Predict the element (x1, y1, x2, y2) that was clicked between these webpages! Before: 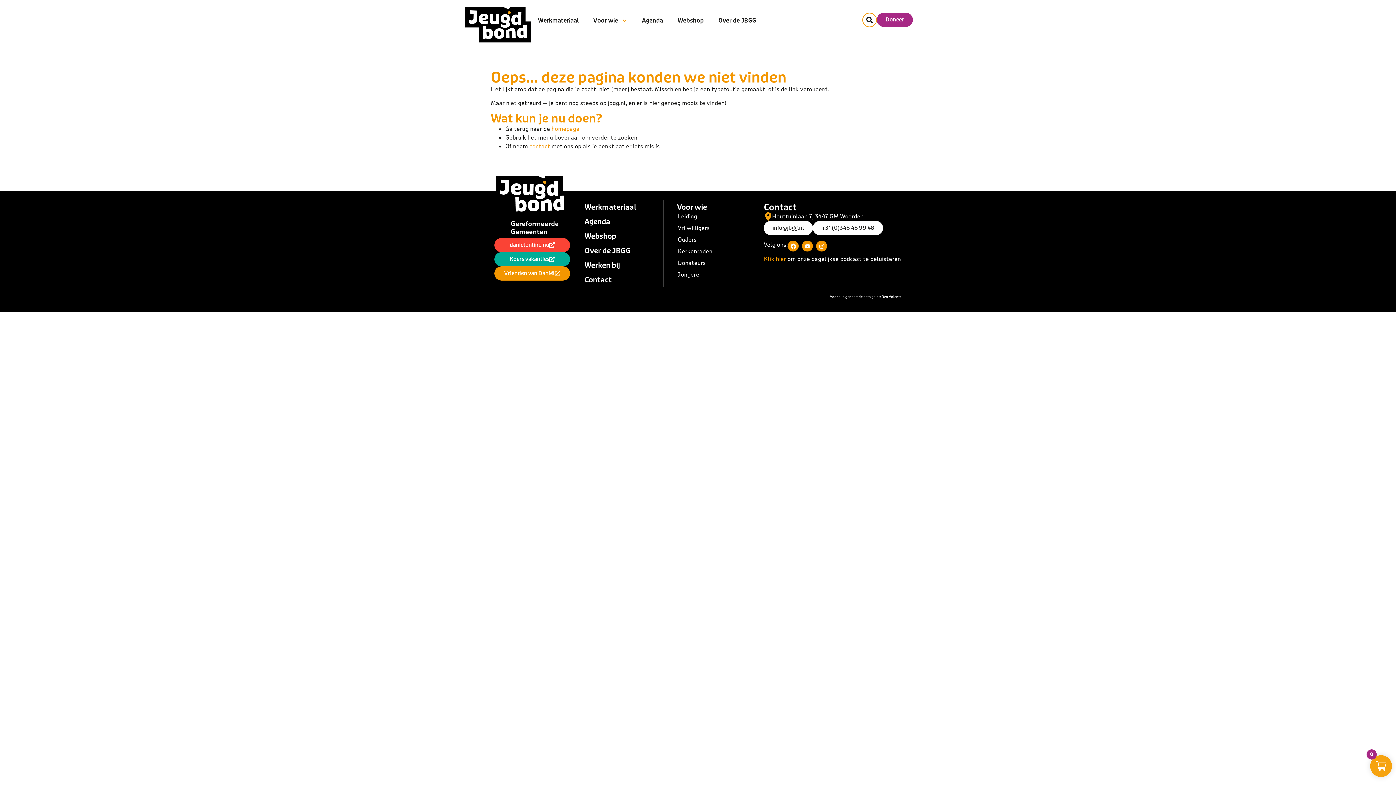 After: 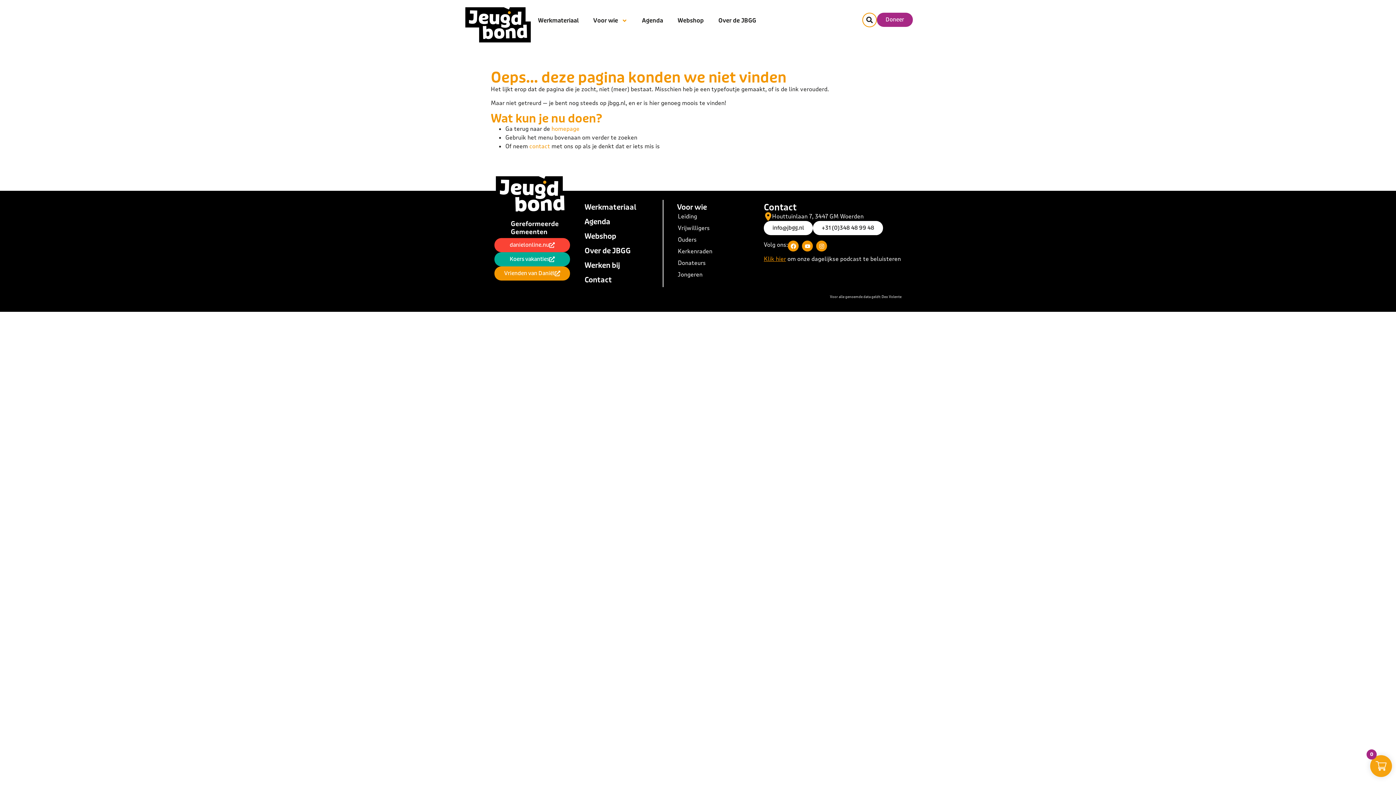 Action: bbox: (764, 255, 786, 262) label: Klik hier